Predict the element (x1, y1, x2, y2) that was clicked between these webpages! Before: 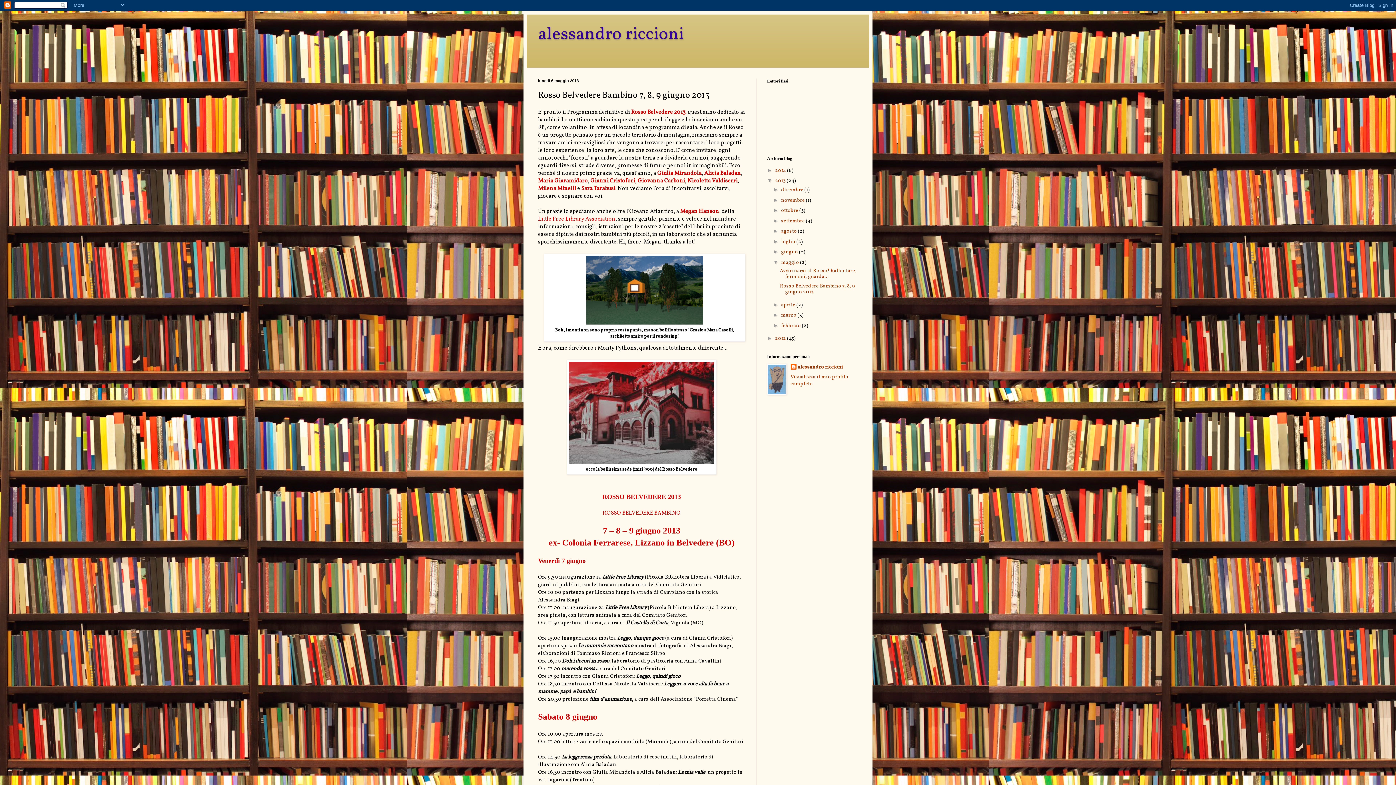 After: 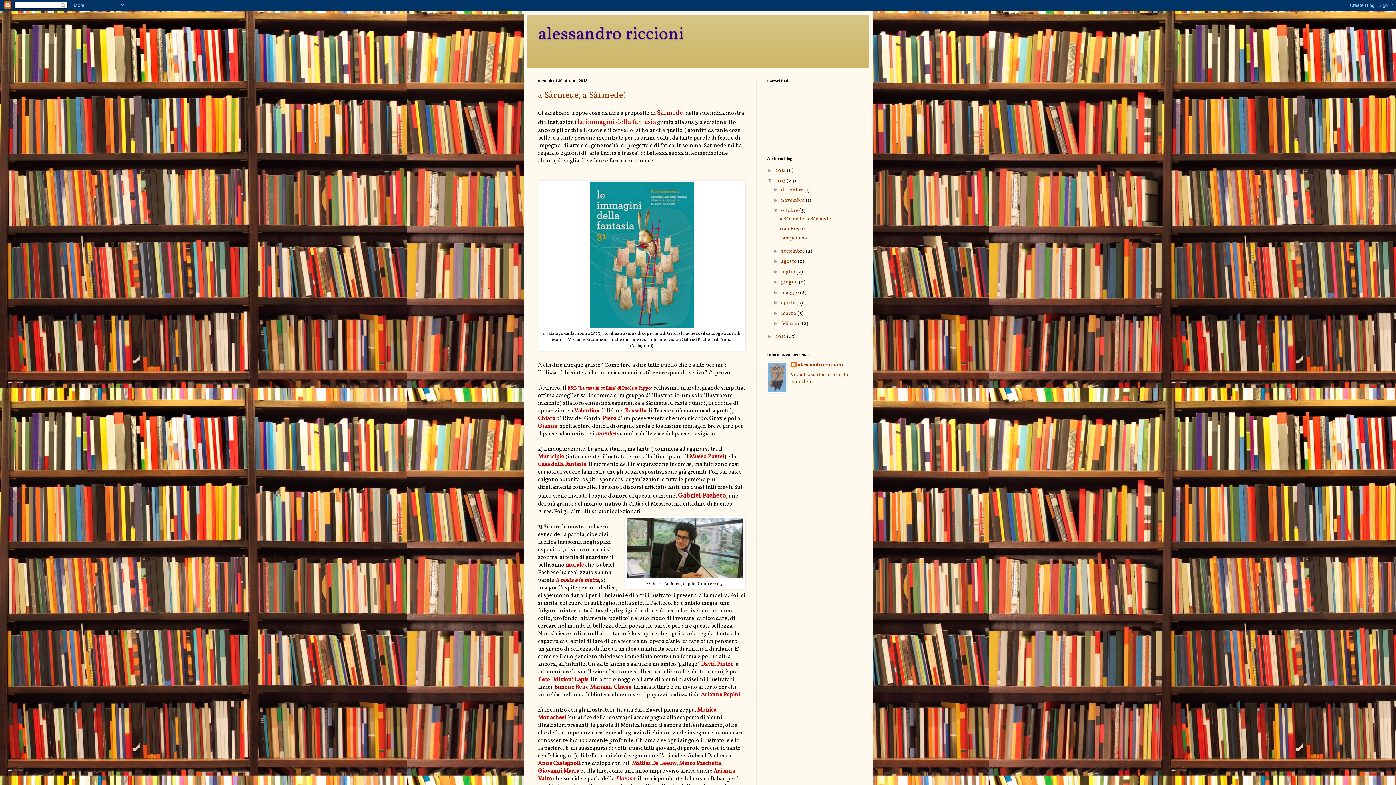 Action: bbox: (781, 207, 799, 214) label: ottobre 